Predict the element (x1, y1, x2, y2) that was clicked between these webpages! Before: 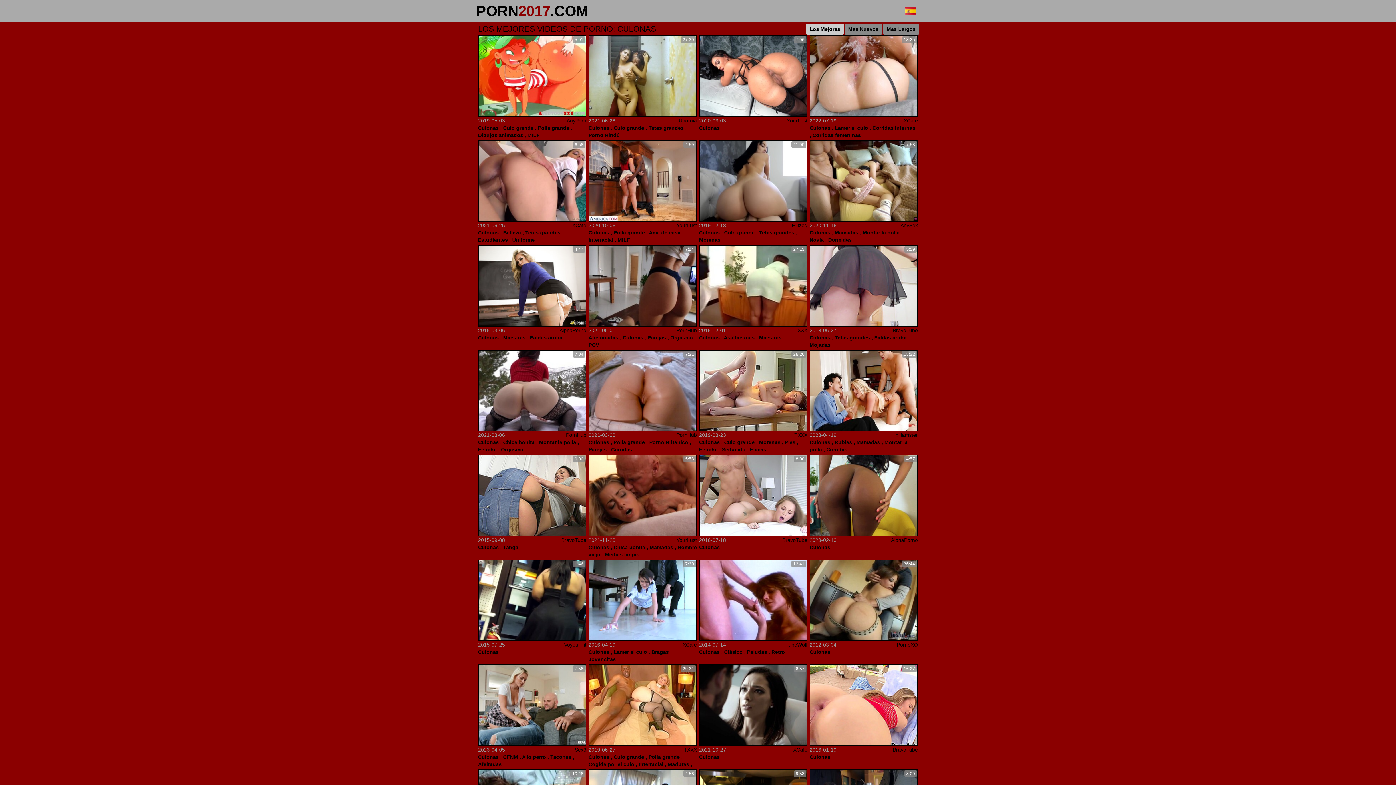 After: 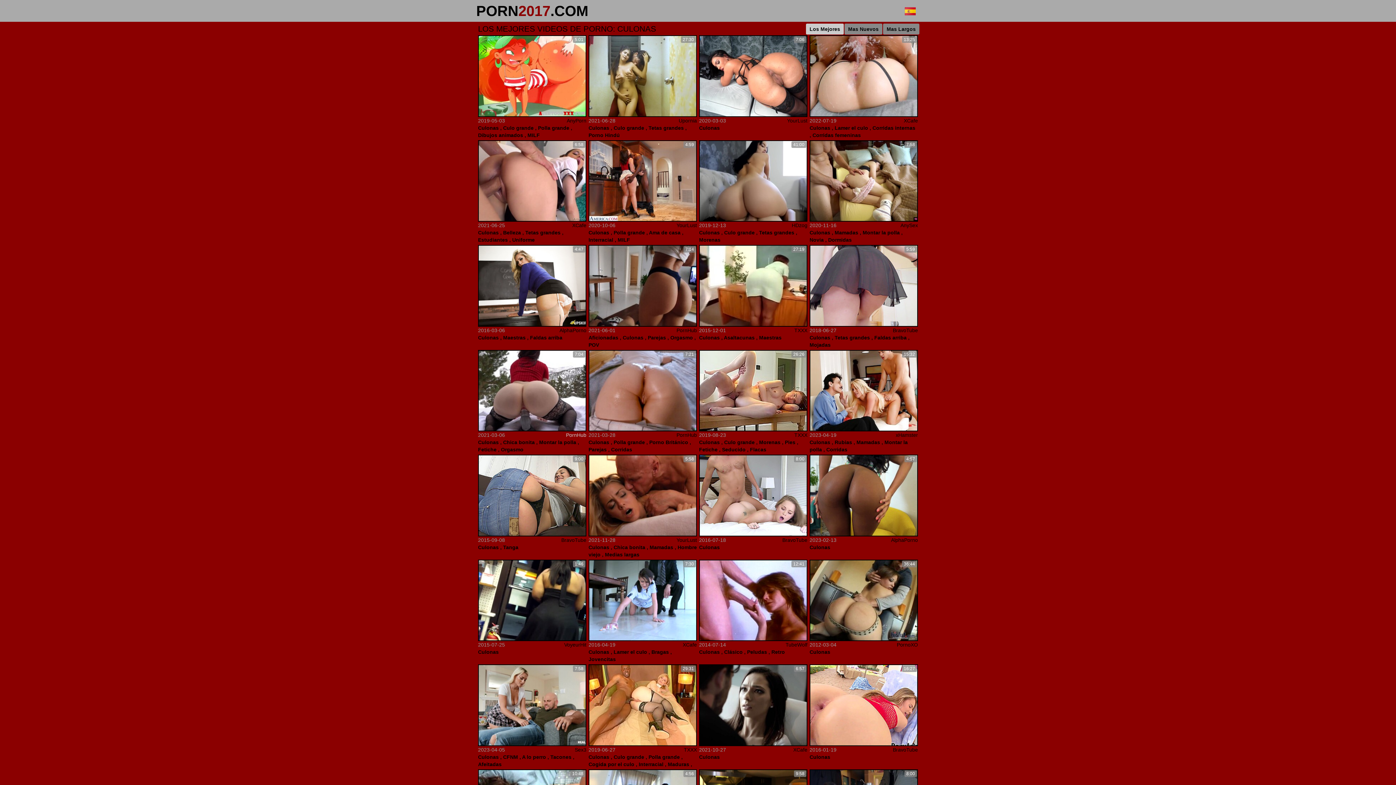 Action: bbox: (566, 432, 586, 438) label: PornHub